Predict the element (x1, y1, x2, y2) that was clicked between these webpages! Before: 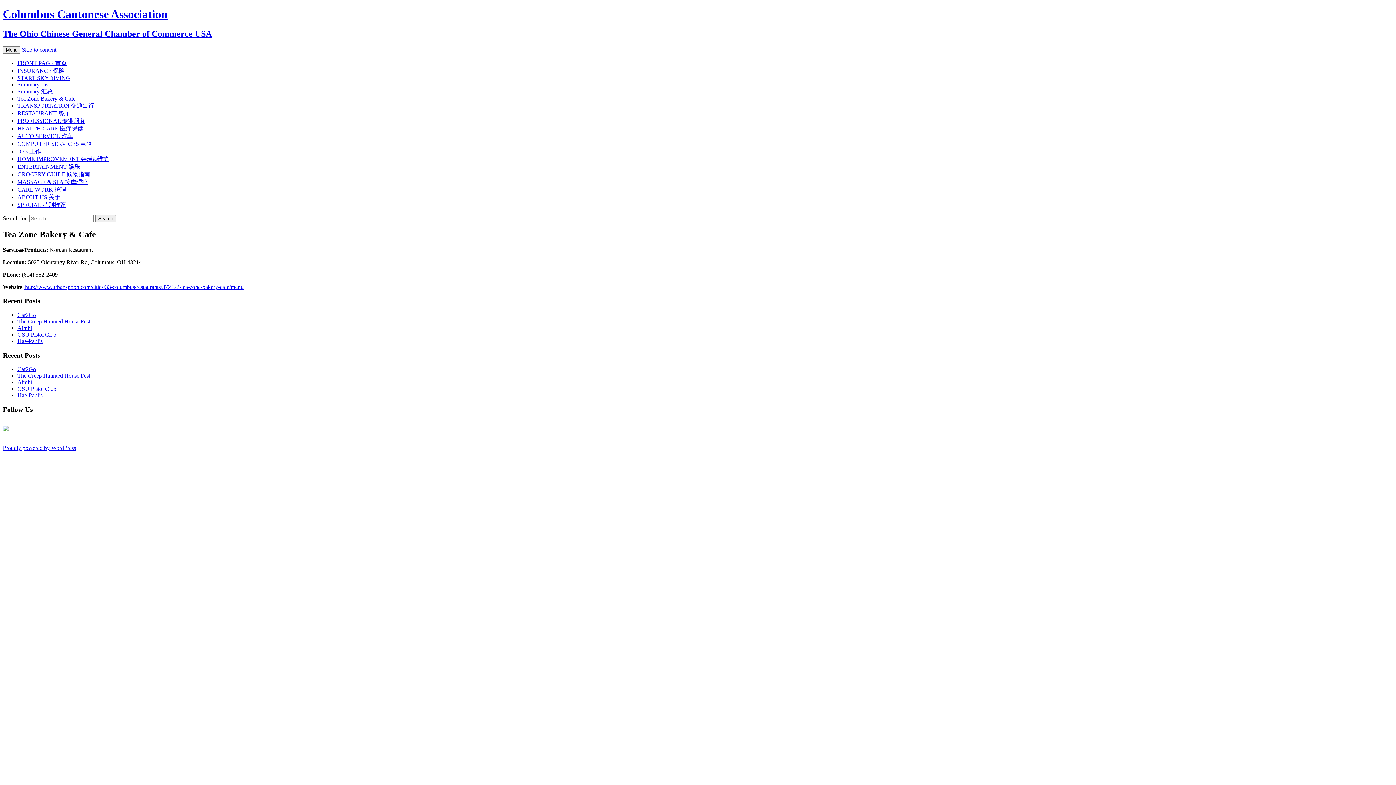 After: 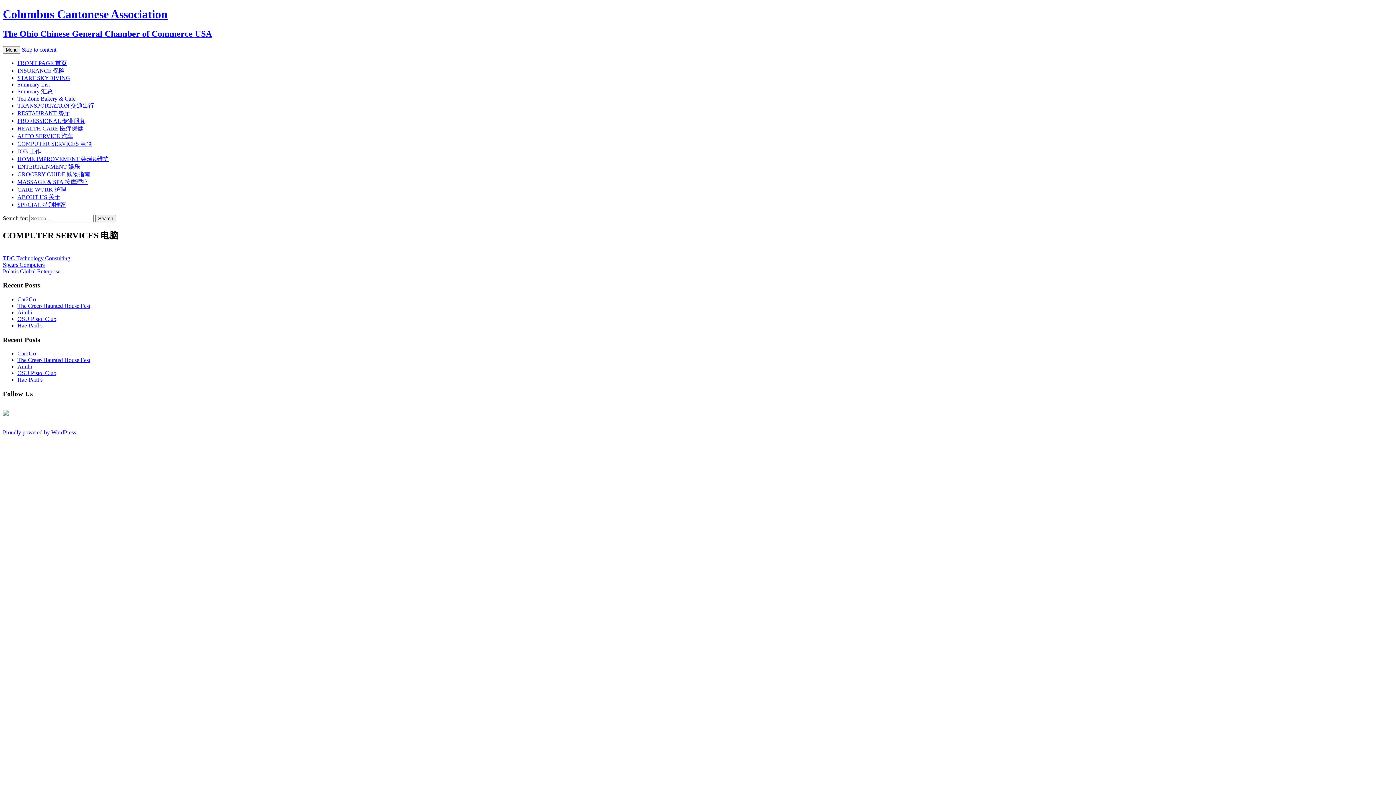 Action: label: COMPUTER SERVICES 电脑 bbox: (17, 140, 92, 146)